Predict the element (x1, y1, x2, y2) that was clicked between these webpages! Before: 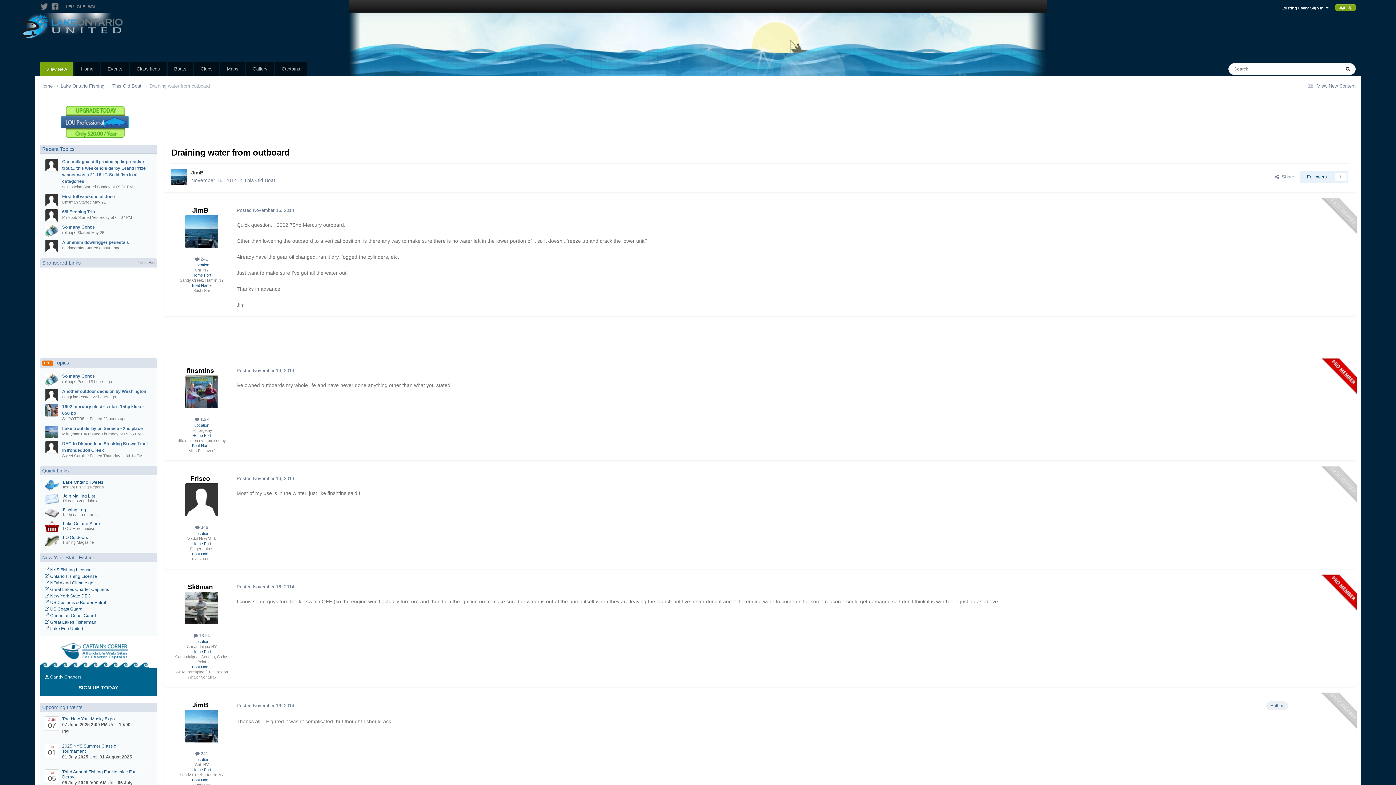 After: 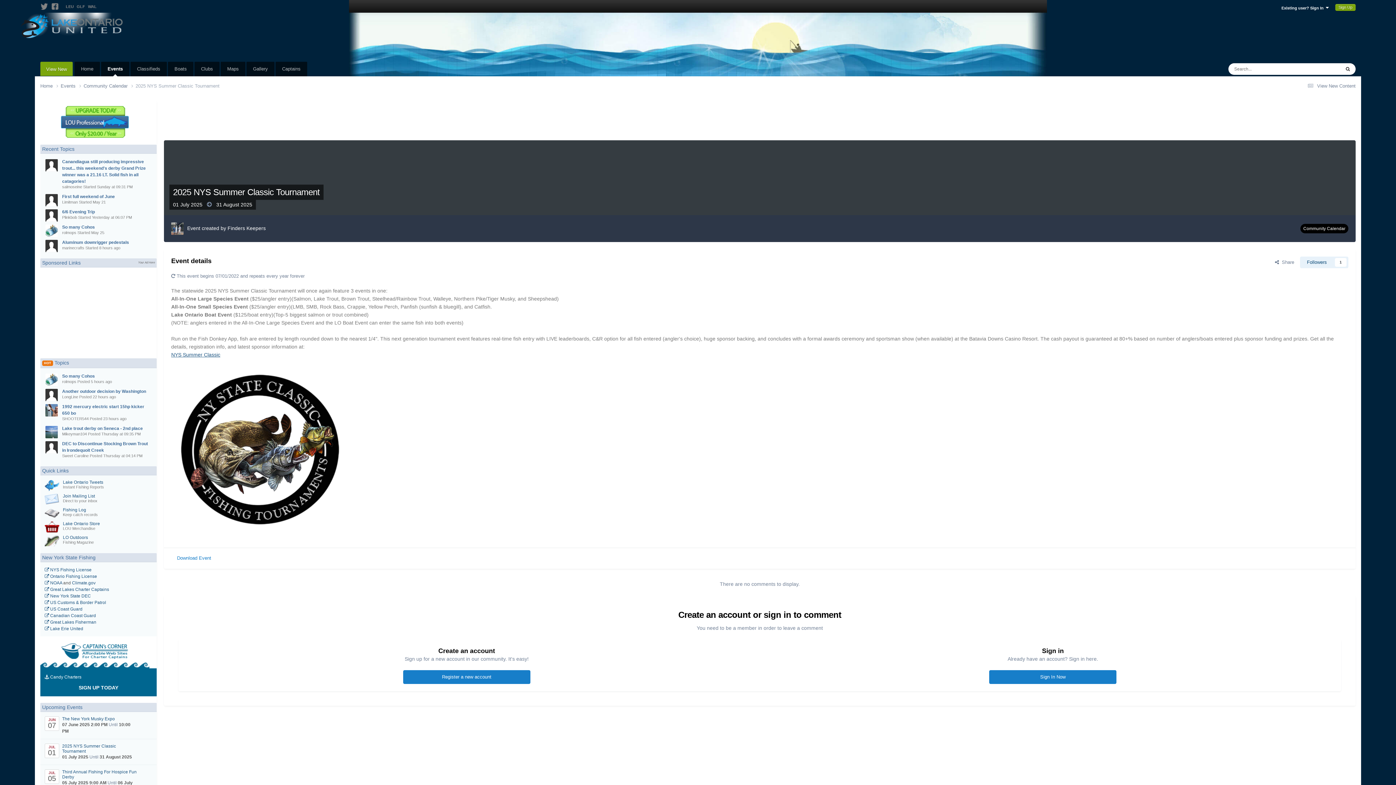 Action: bbox: (62, 743, 116, 754) label: 2025 NYS Summer Classic Tournament